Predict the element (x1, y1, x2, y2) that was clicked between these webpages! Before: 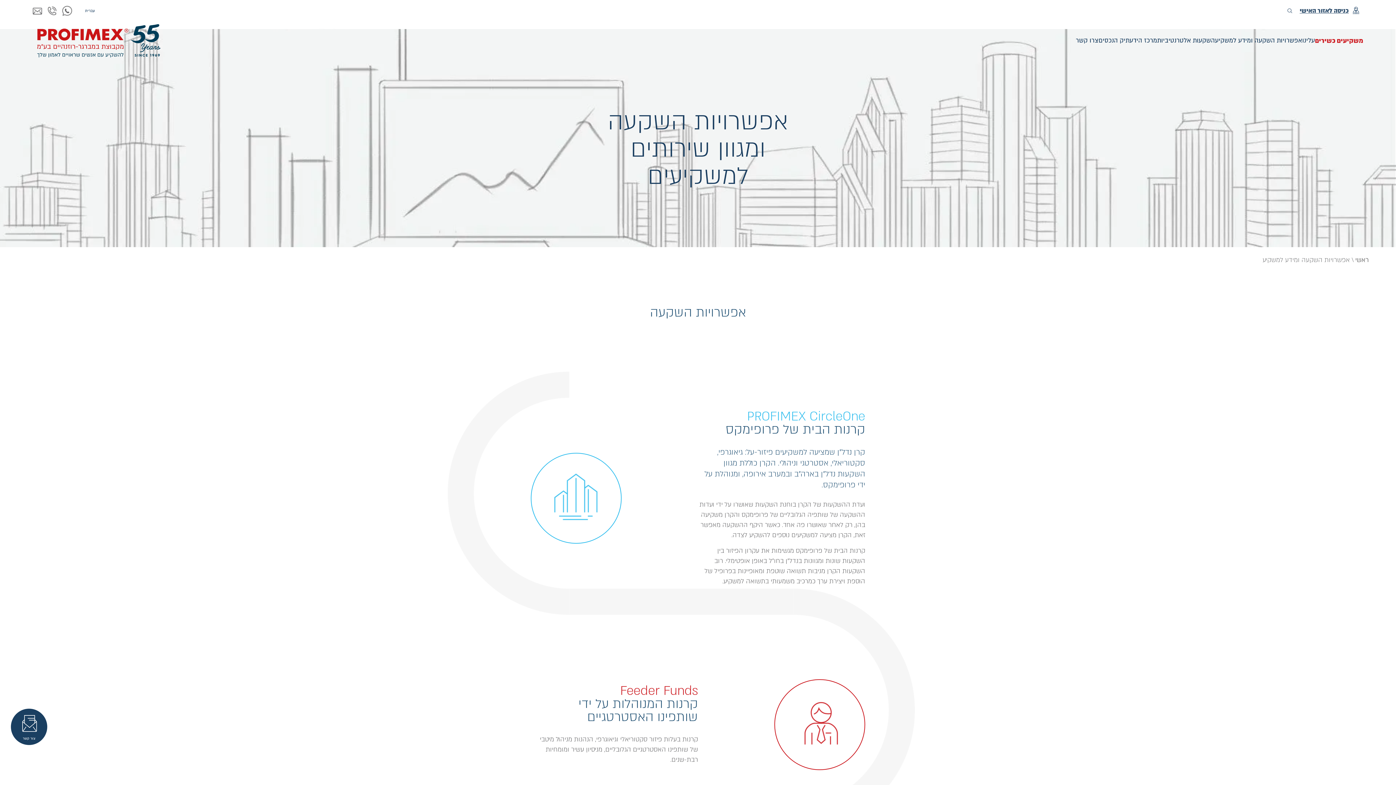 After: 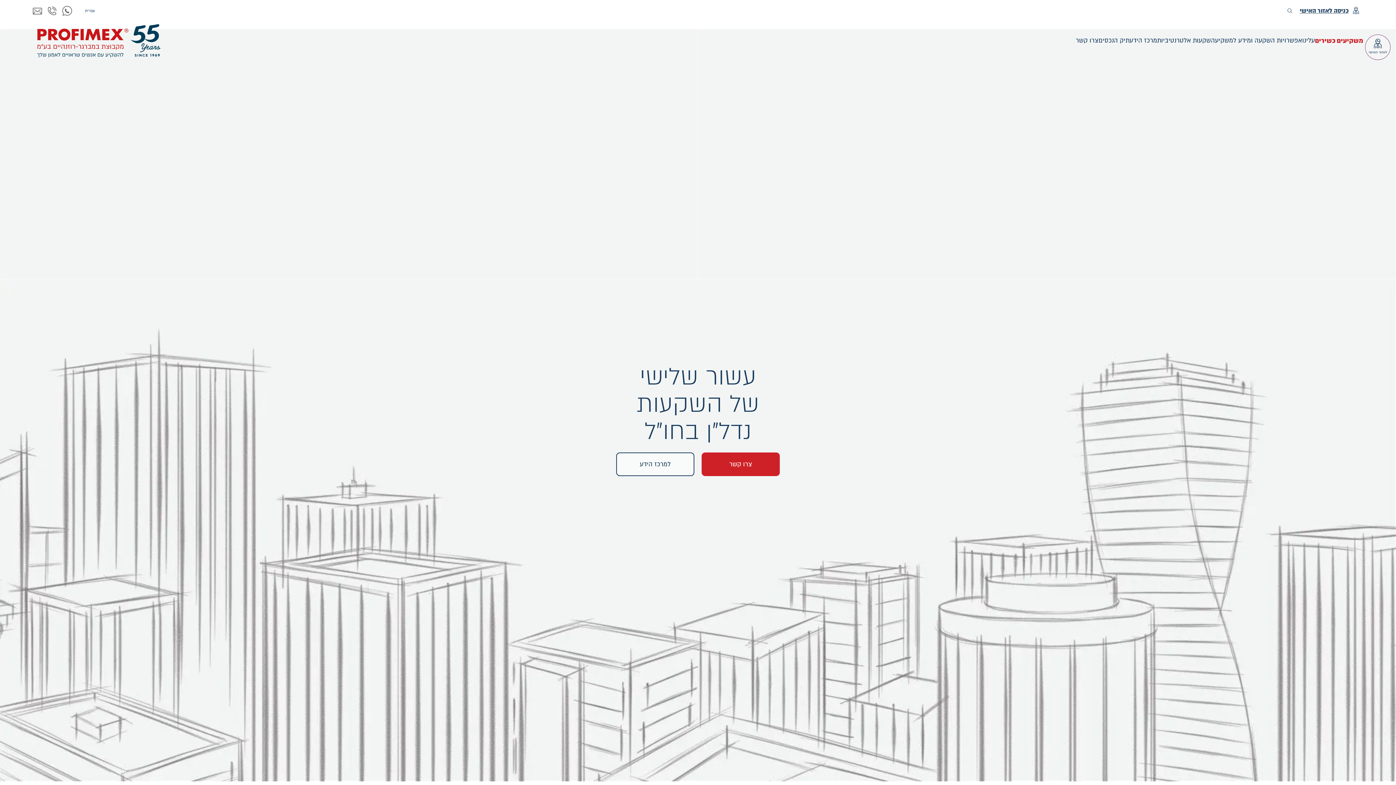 Action: label: ראשי bbox: (1355, 256, 1369, 264)